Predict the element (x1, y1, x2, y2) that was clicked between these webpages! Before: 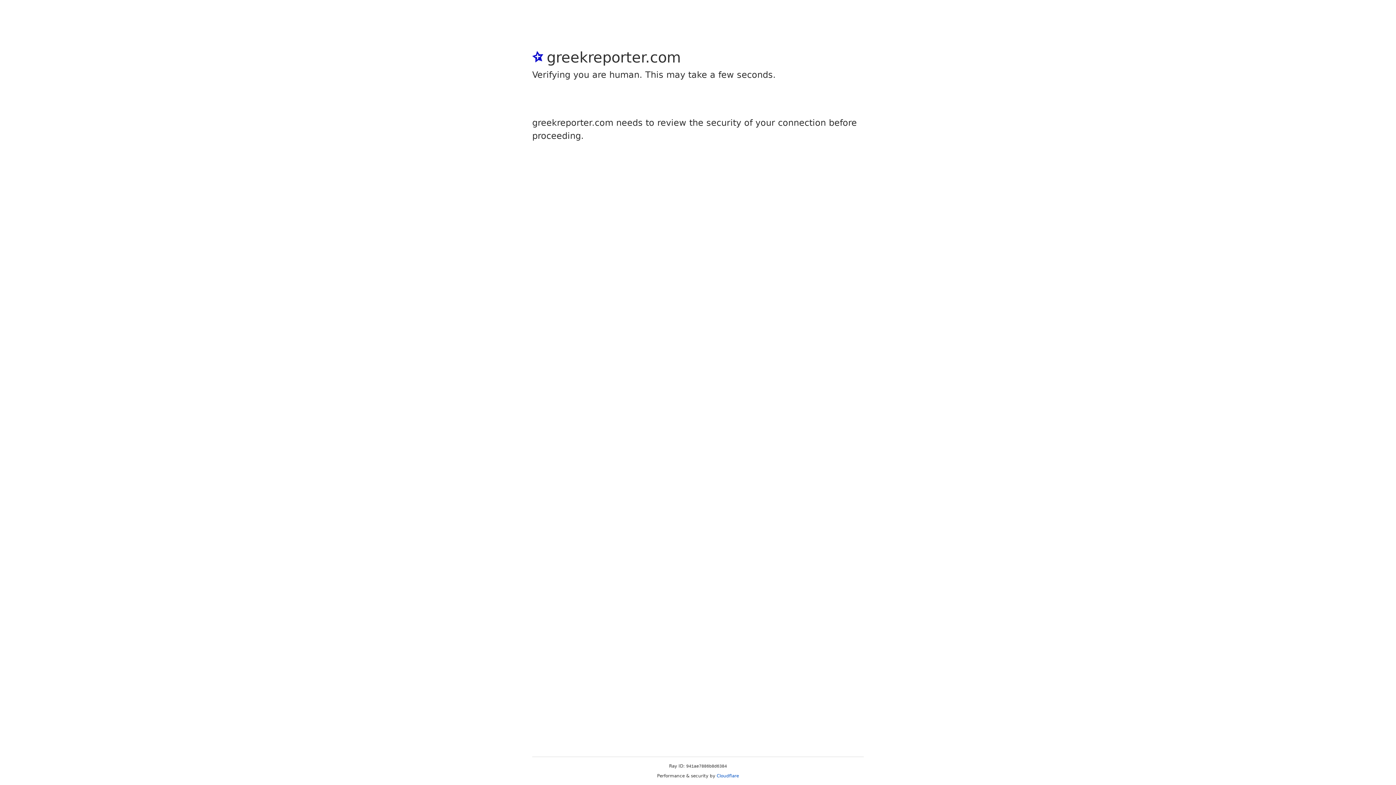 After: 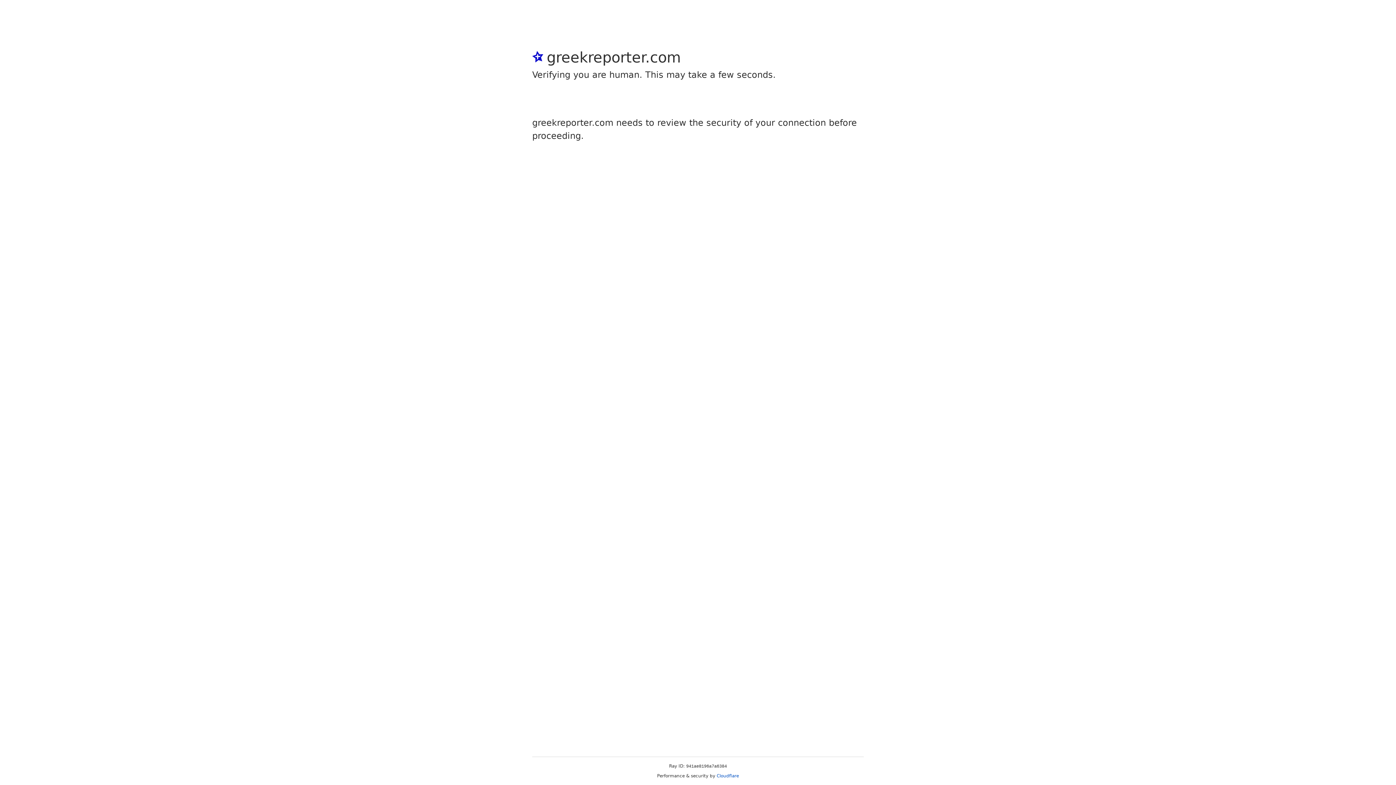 Action: label: Cloudflare bbox: (716, 773, 739, 778)